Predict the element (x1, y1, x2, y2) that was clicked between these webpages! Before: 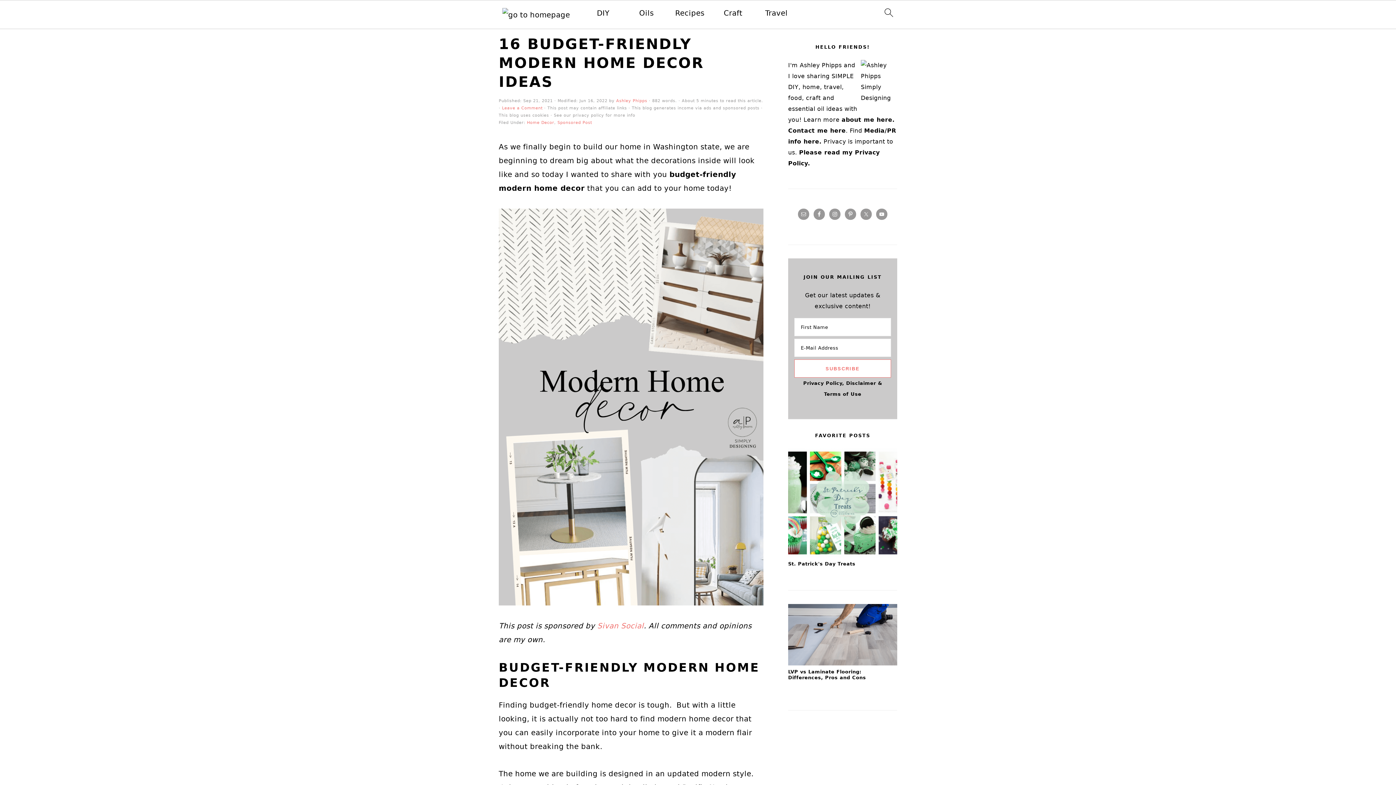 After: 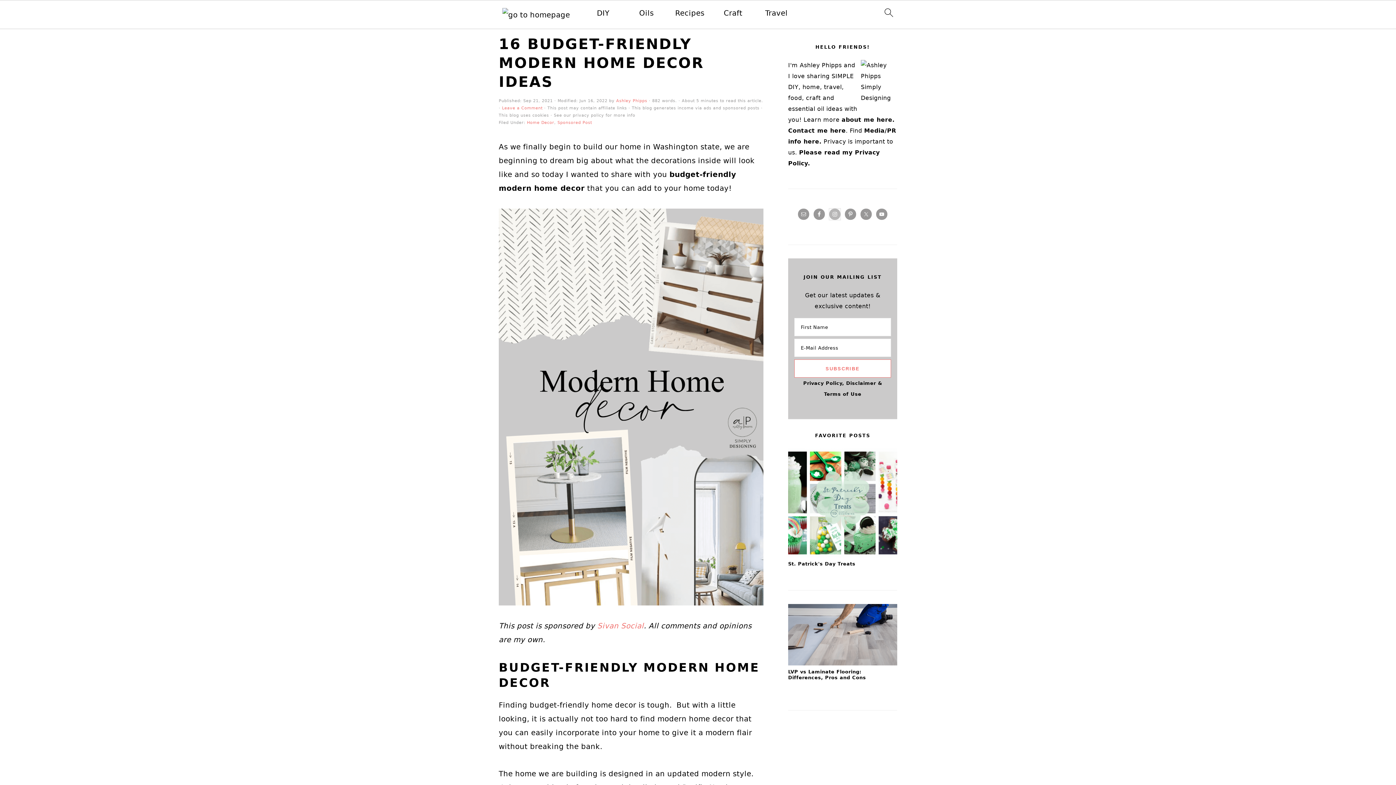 Action: bbox: (829, 208, 840, 220)